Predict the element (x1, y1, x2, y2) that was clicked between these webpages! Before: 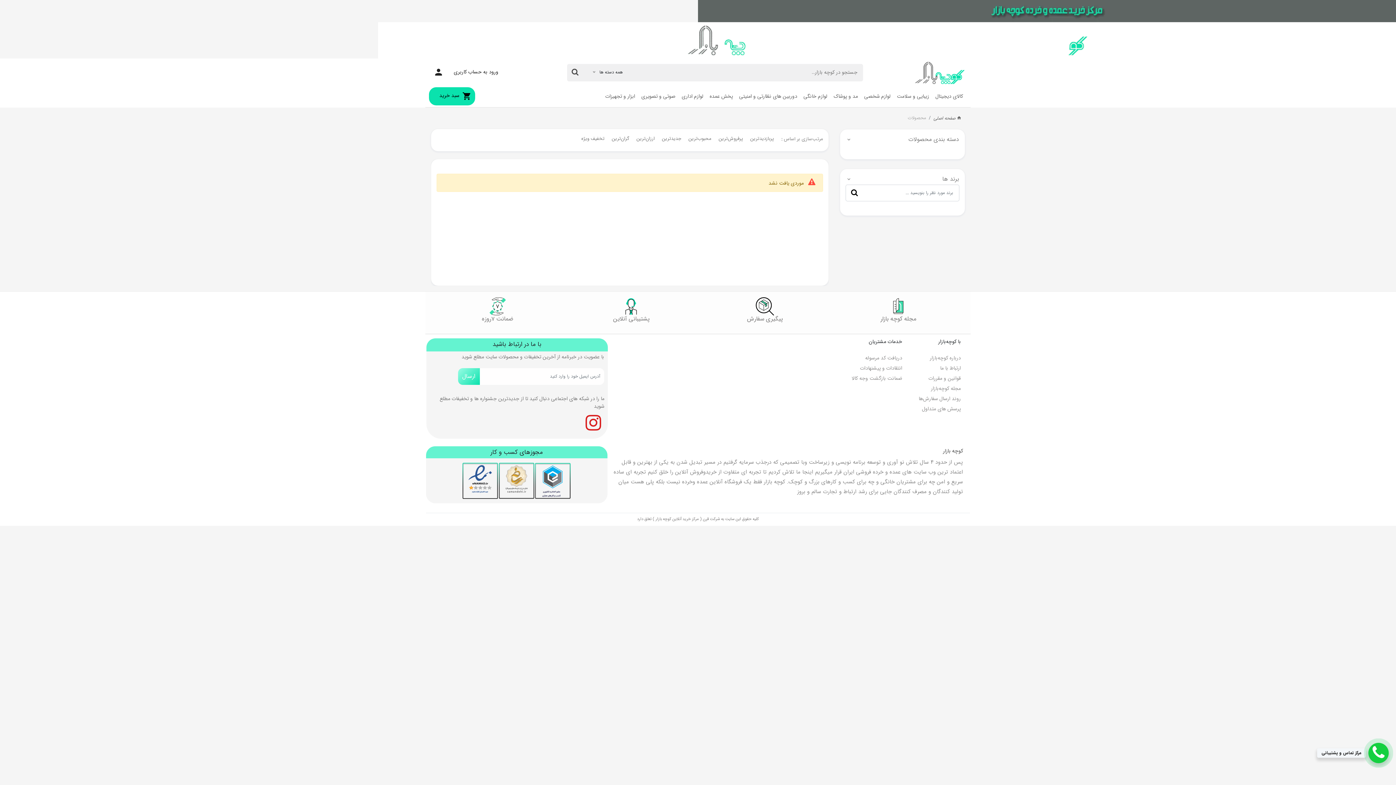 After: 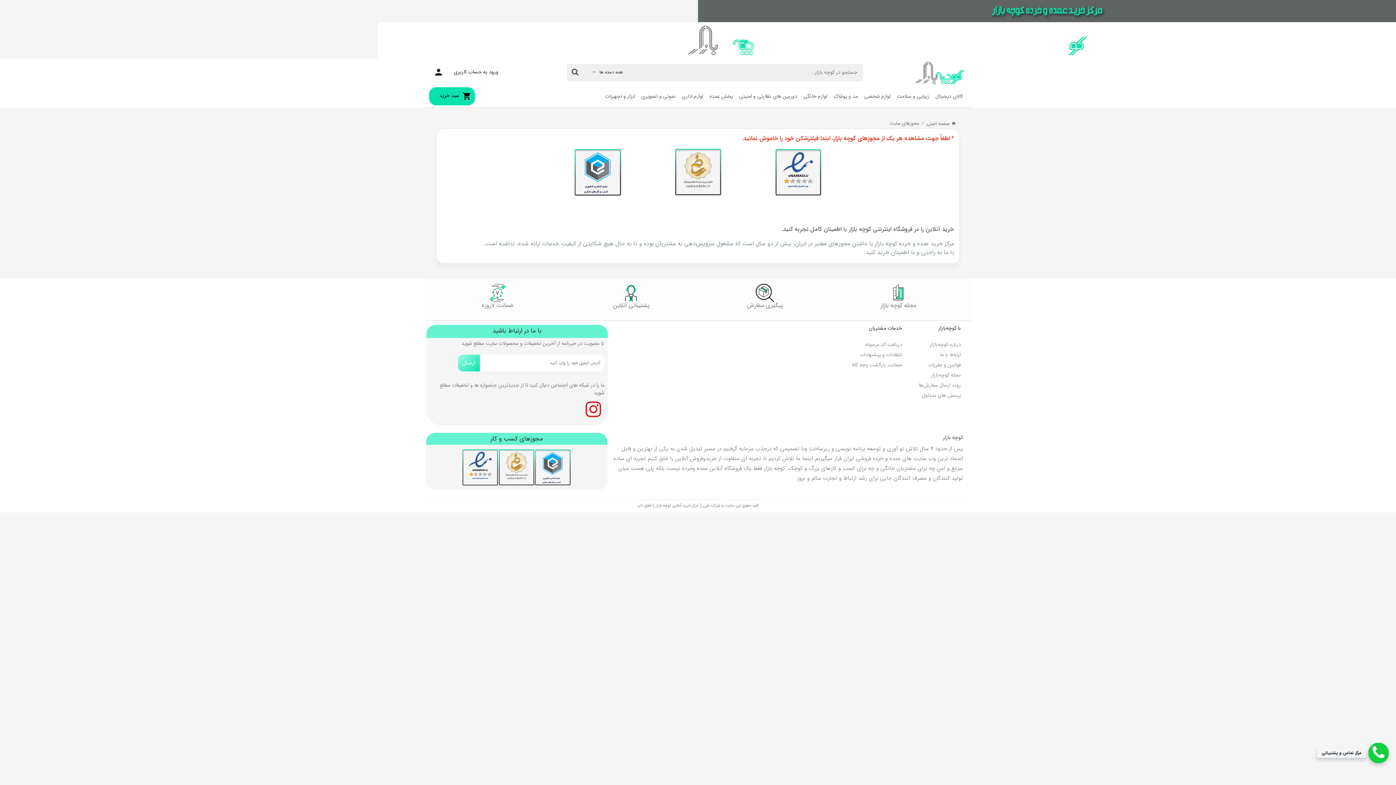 Action: bbox: (499, 476, 534, 485)